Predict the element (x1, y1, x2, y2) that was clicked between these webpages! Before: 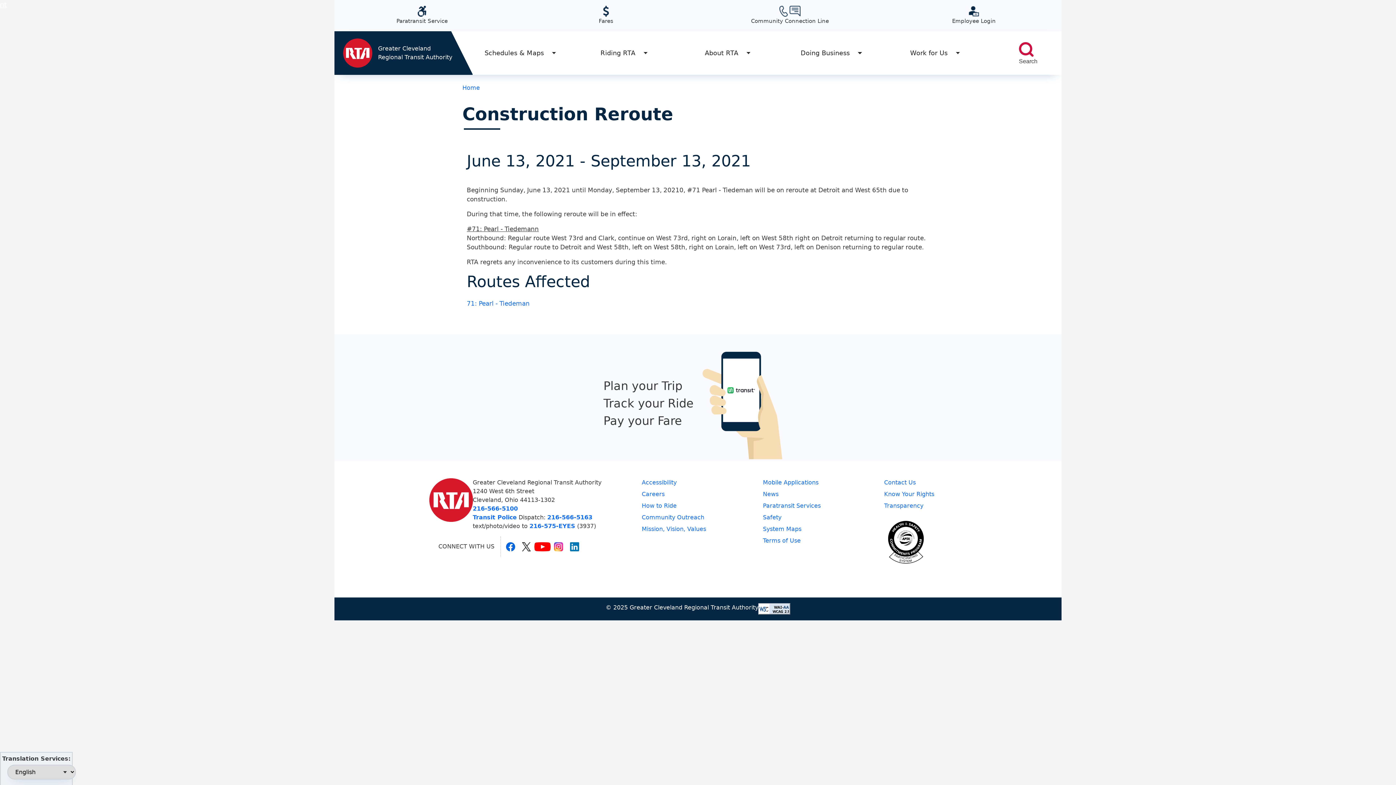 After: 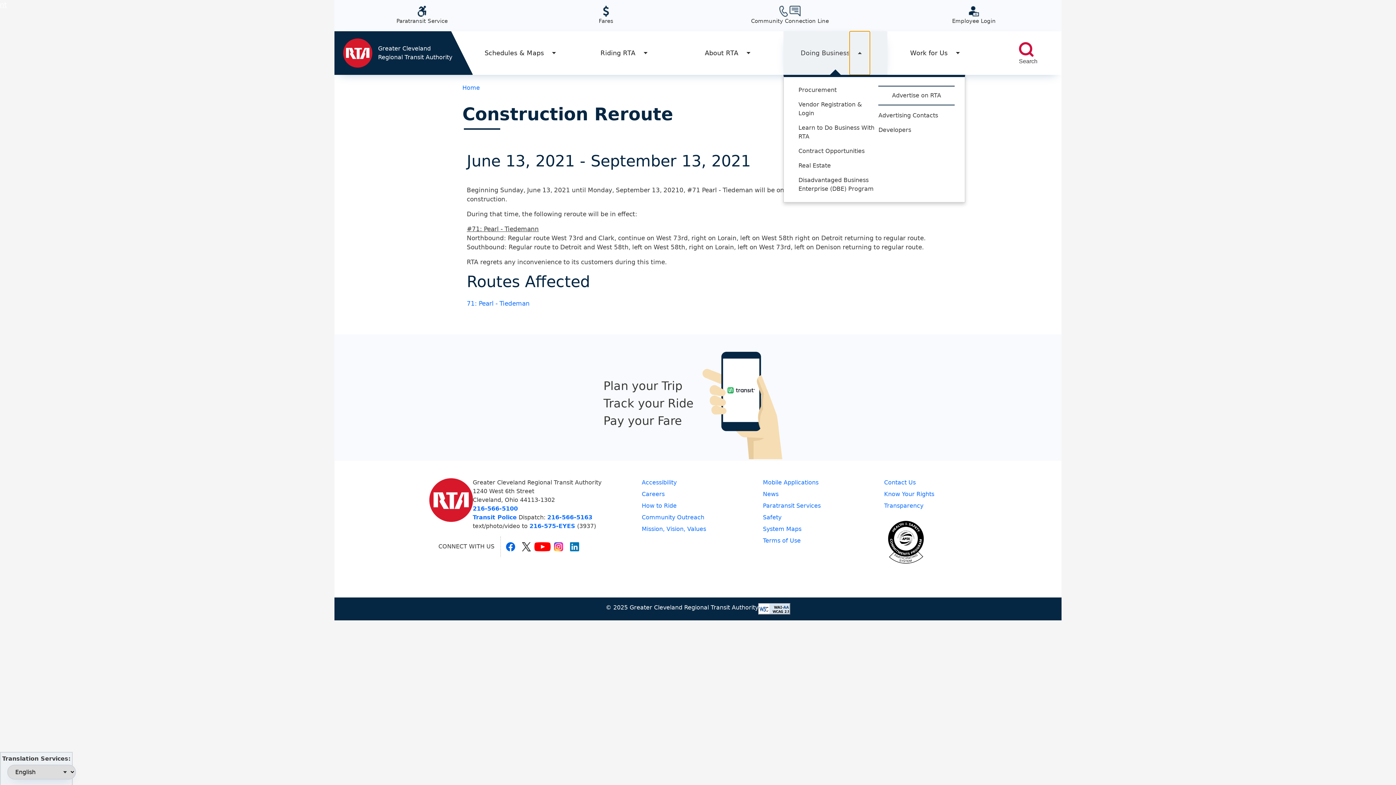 Action: bbox: (849, 31, 870, 74) label: Toggle submenu